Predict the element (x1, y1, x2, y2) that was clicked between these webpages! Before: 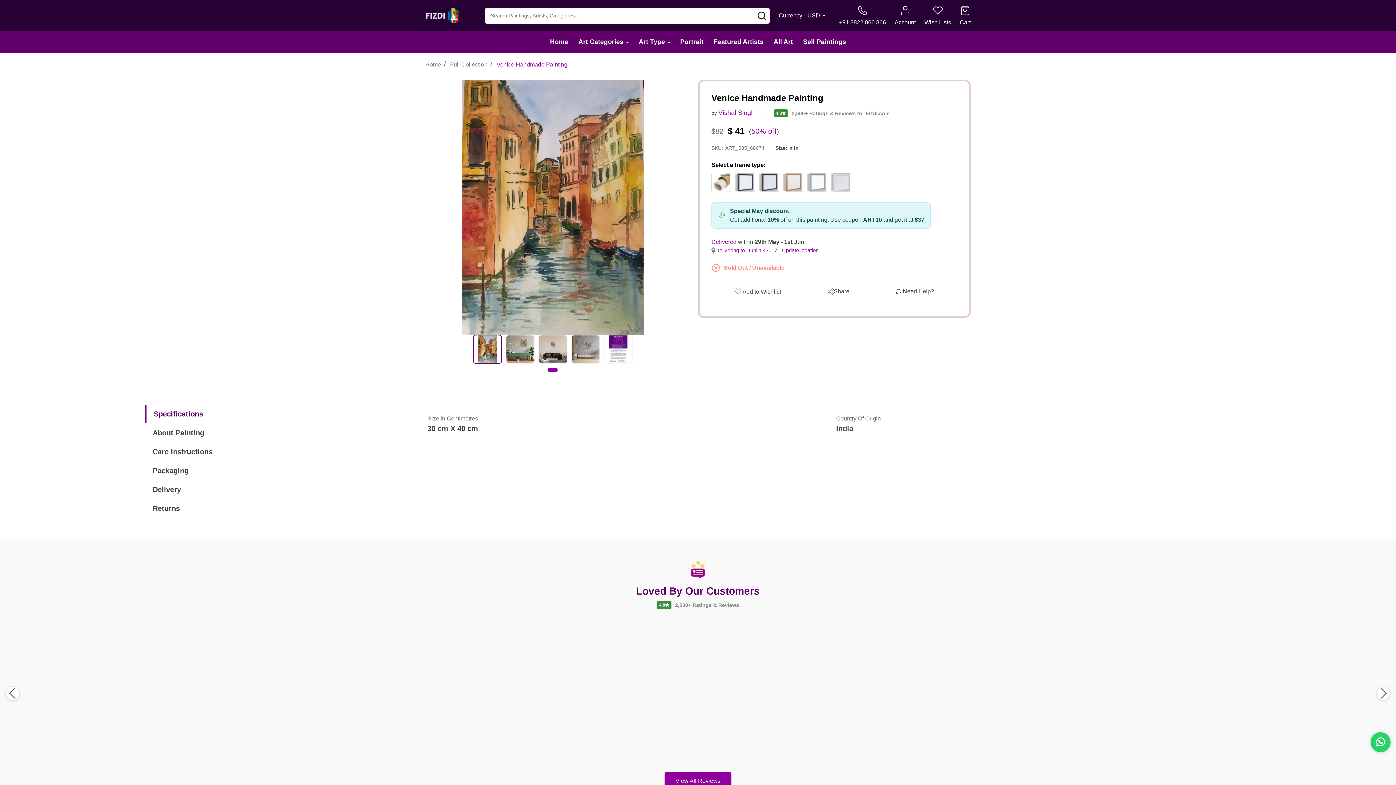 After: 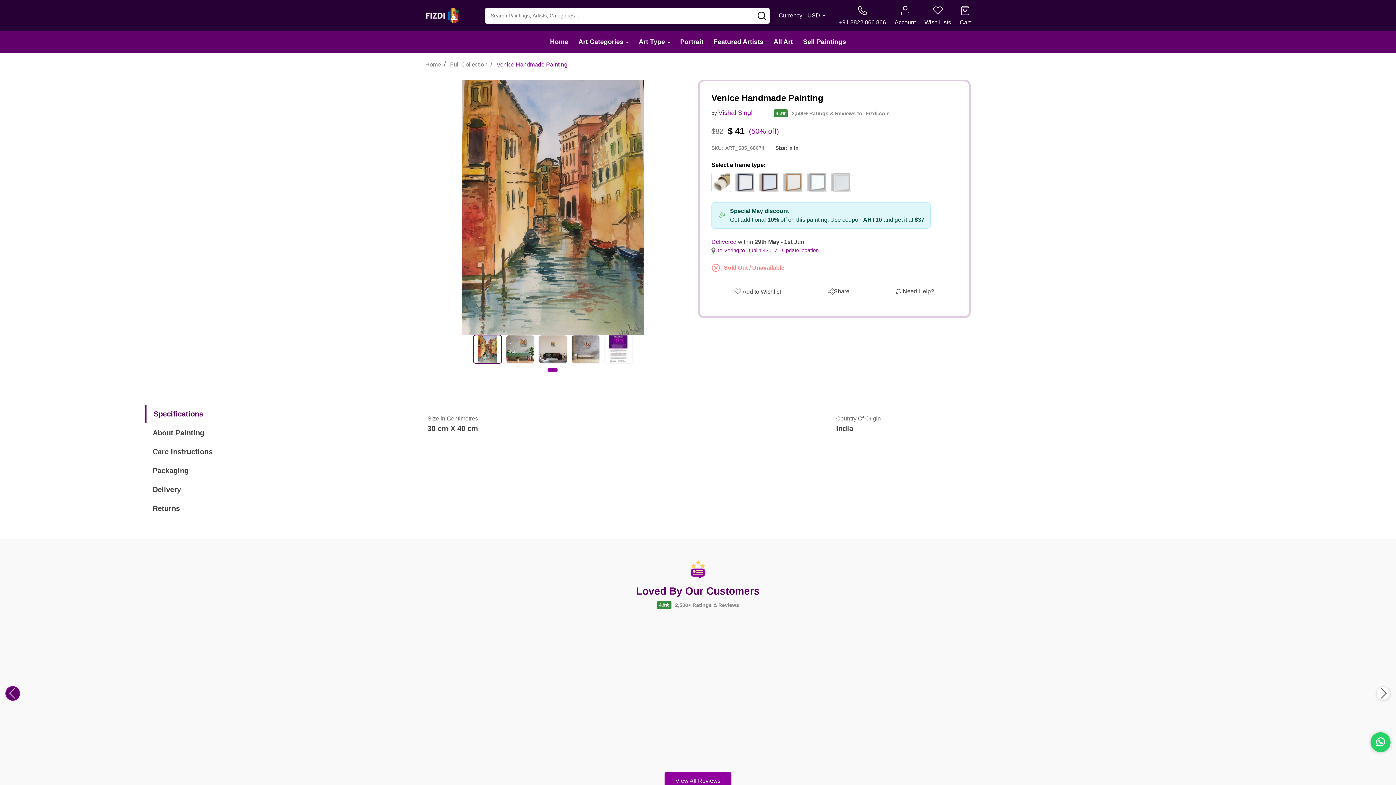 Action: bbox: (5, 686, 20, 701) label: Previous